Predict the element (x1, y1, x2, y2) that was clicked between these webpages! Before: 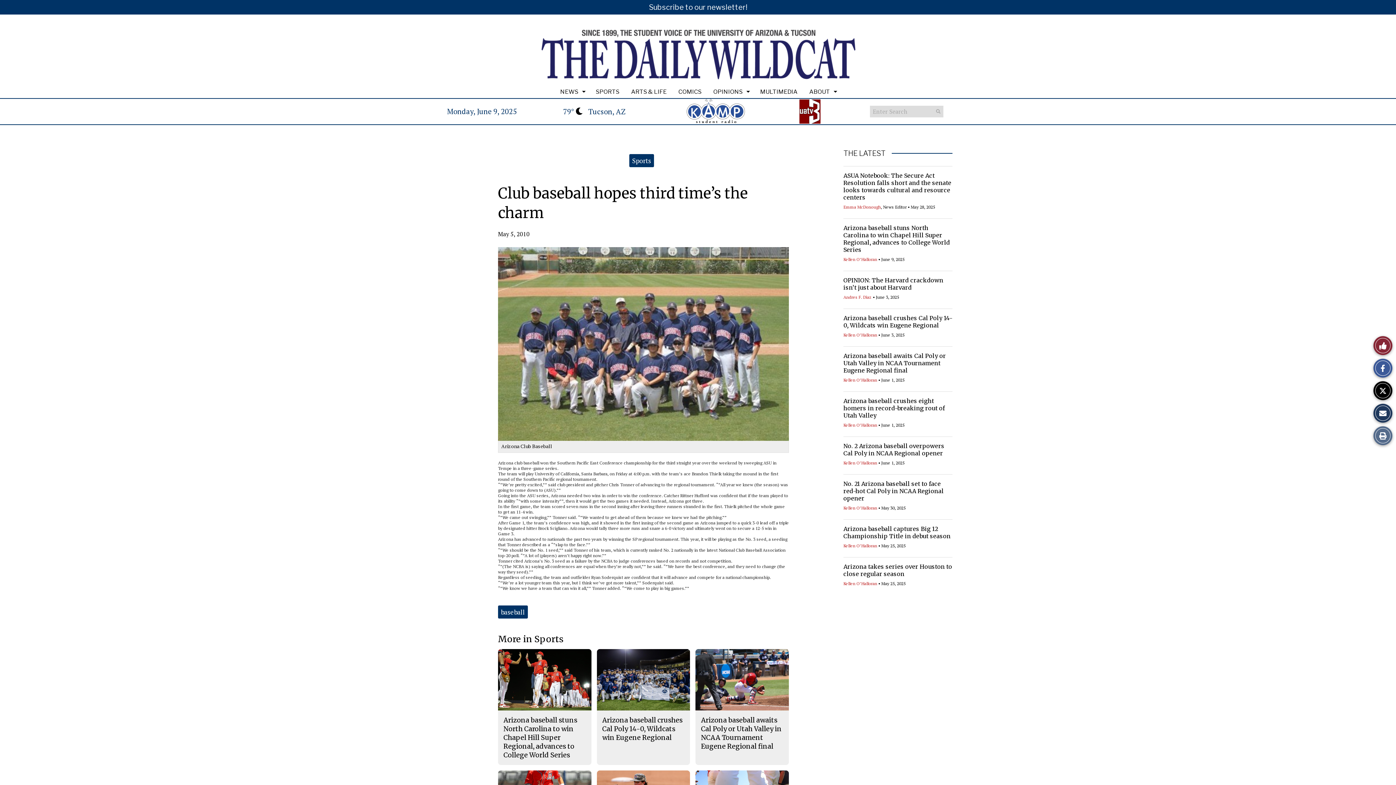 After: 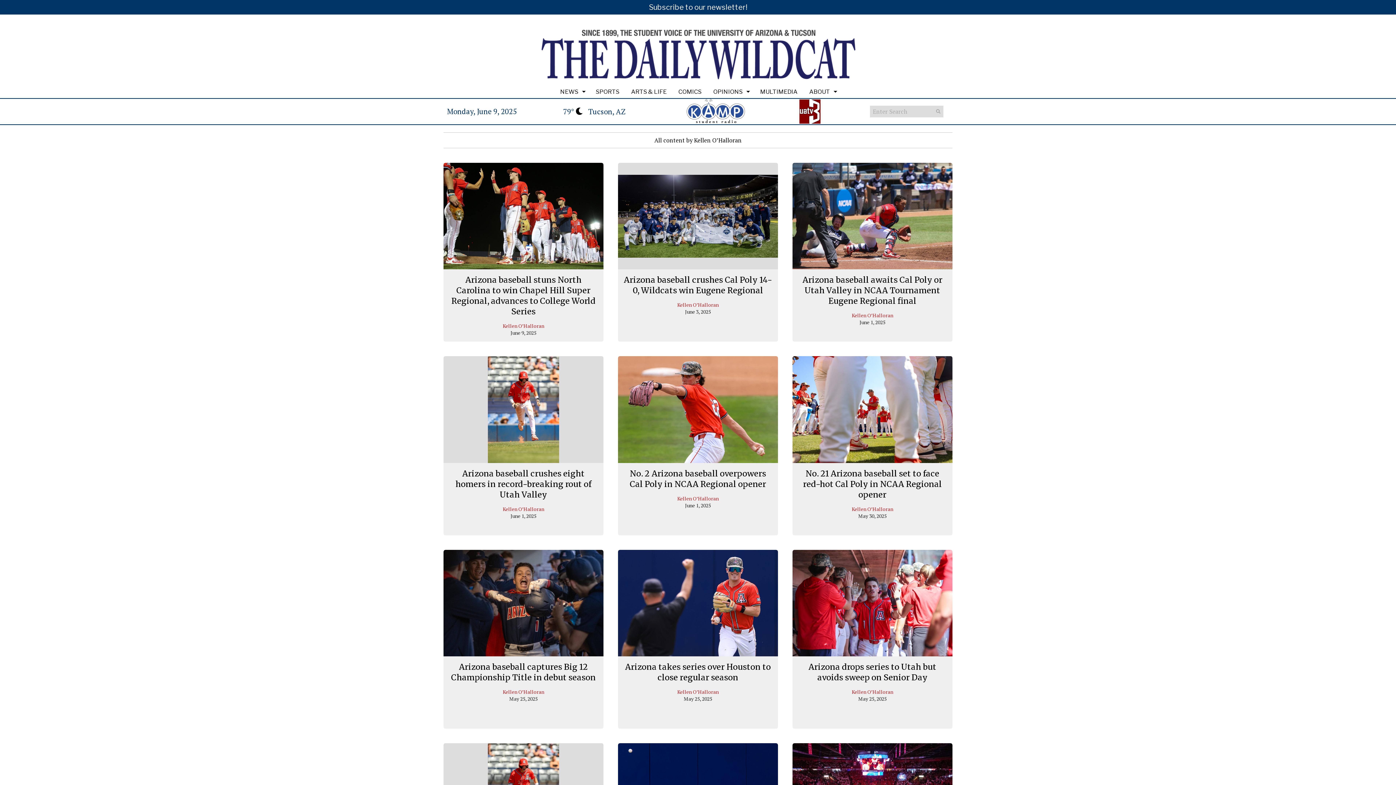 Action: label: Kellen O’Halloran bbox: (843, 377, 877, 382)